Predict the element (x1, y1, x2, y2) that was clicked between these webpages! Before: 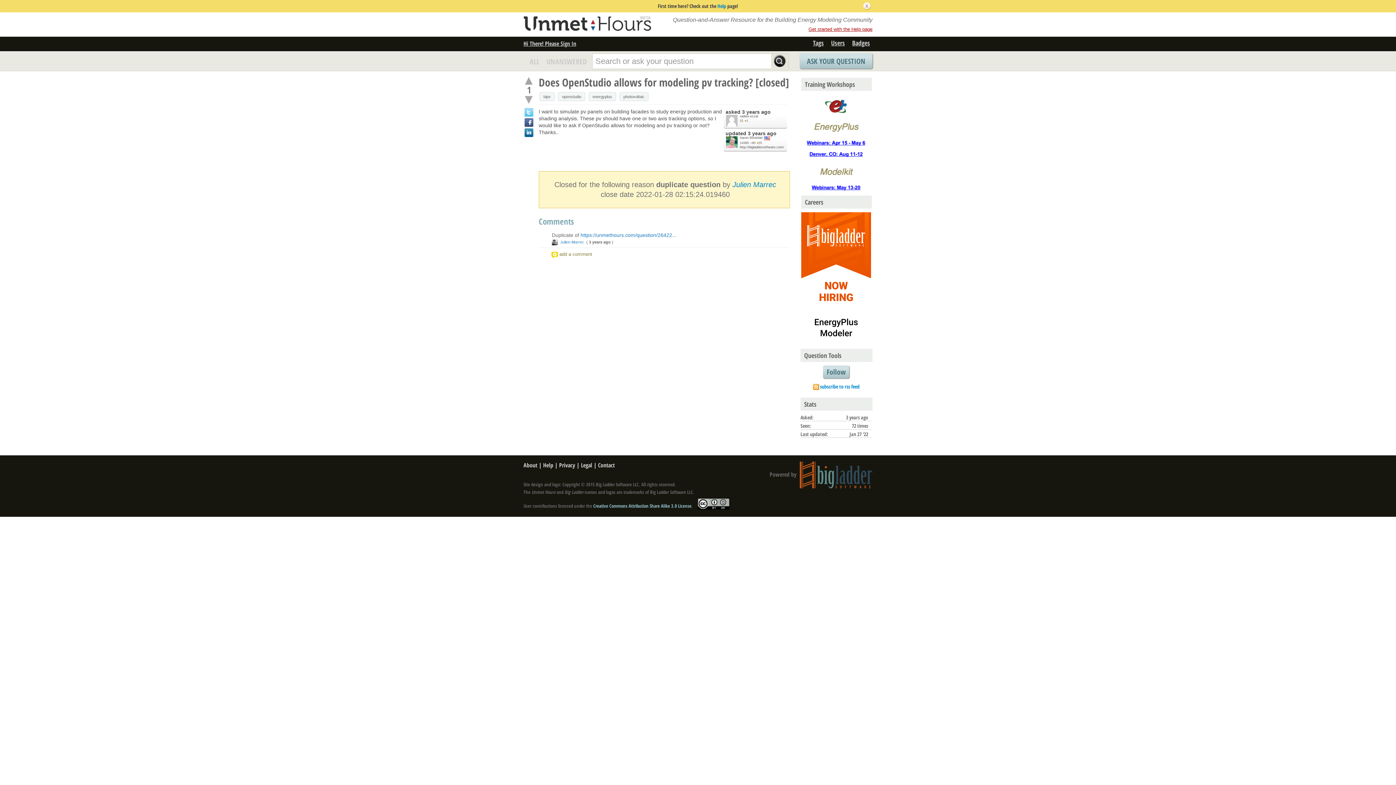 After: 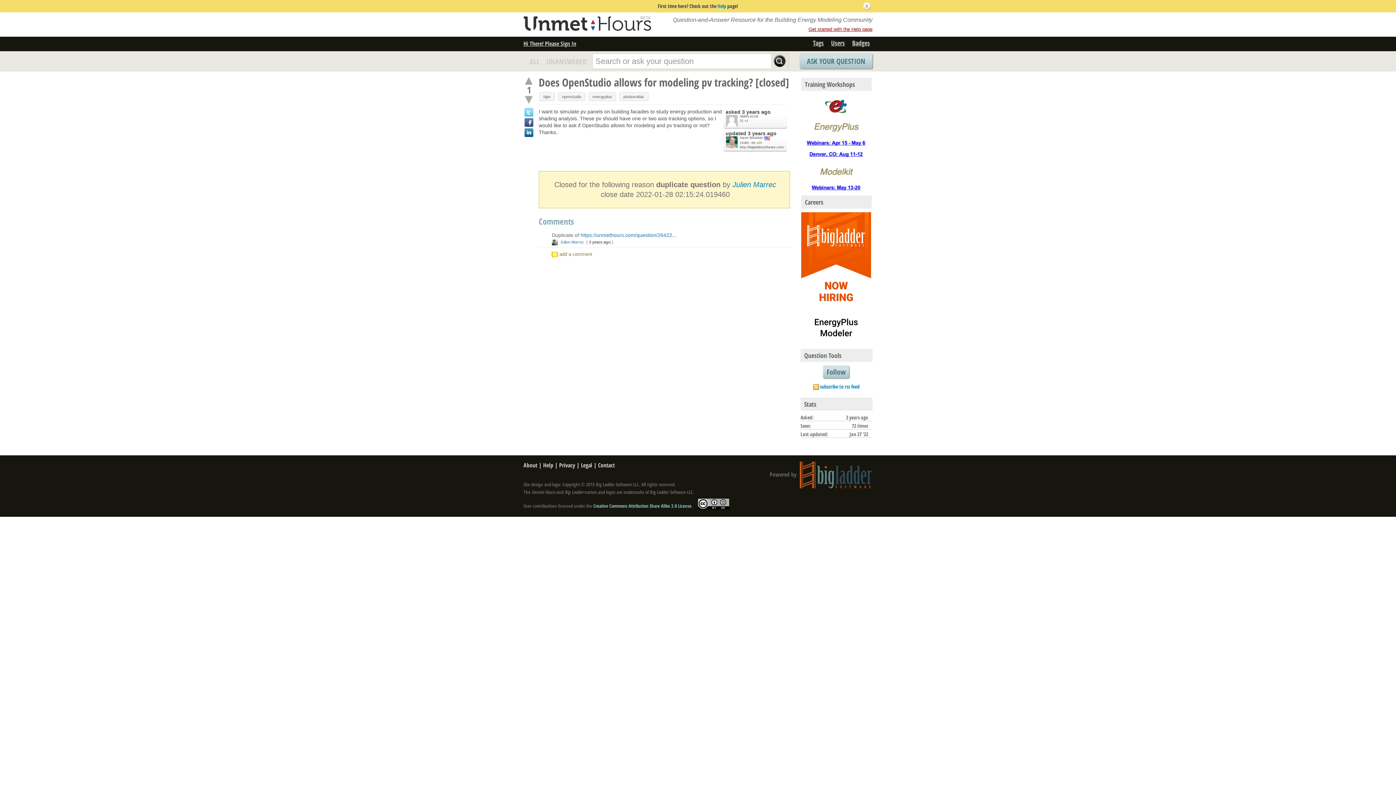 Action: bbox: (798, 470, 872, 478)